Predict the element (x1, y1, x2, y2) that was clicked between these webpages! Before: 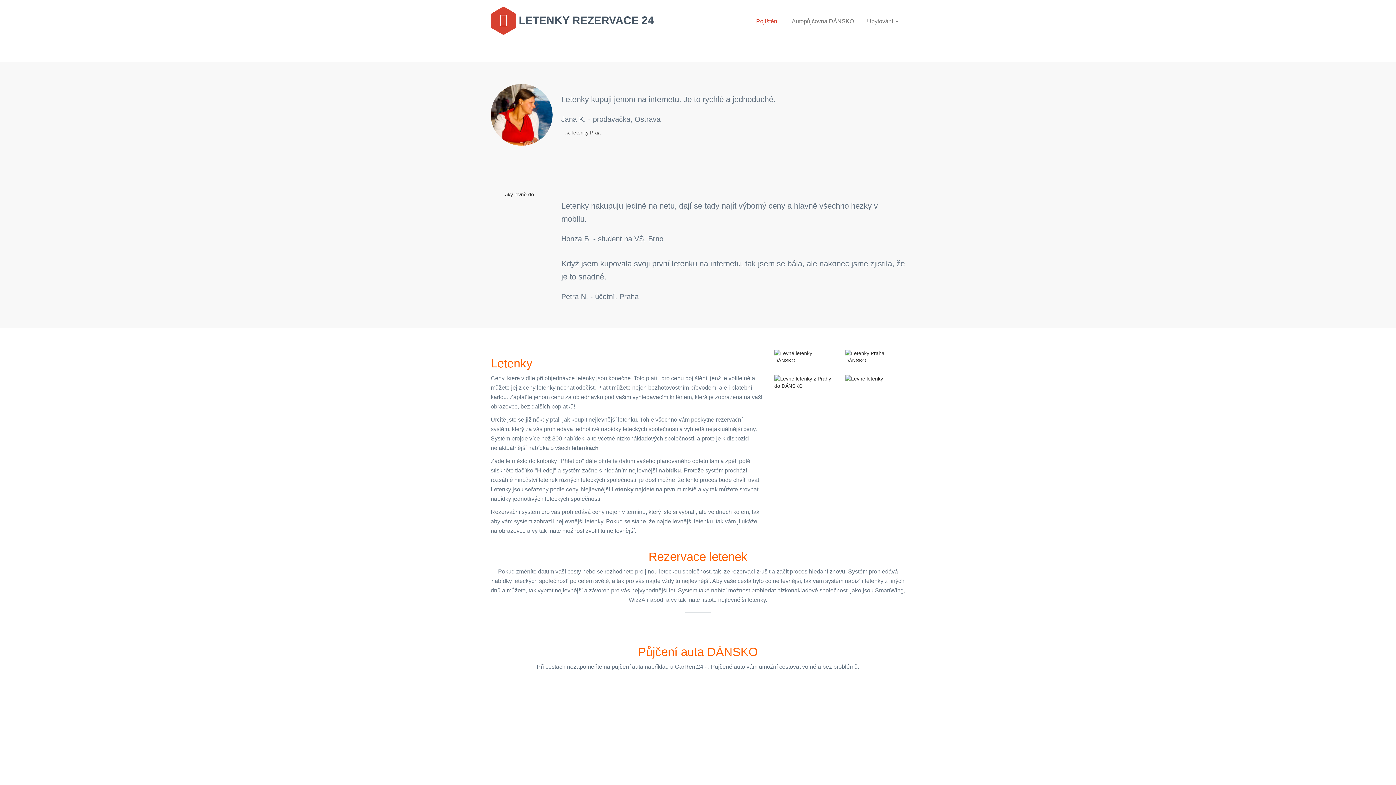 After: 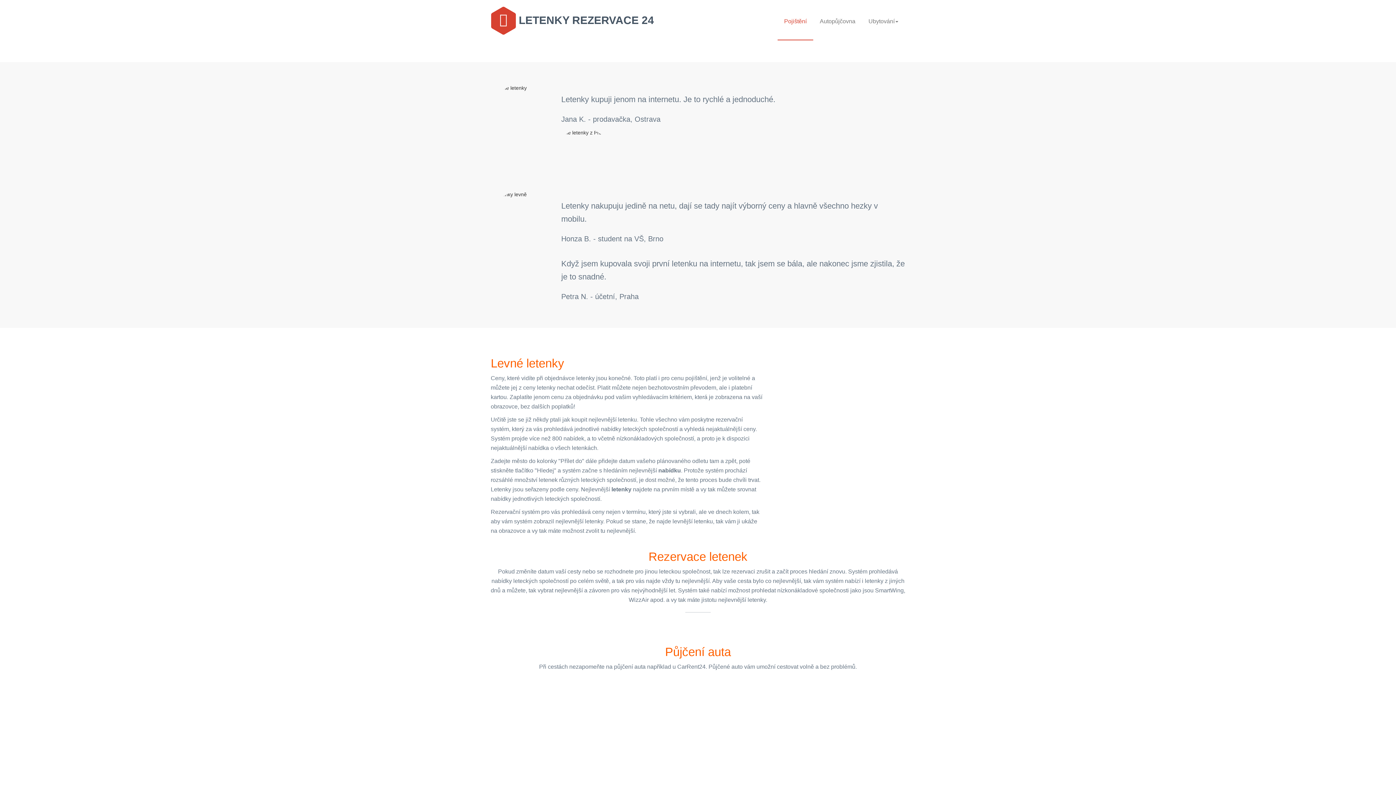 Action: bbox: (491, 7, 654, 34) label:  LETENKY REZERVACE 24